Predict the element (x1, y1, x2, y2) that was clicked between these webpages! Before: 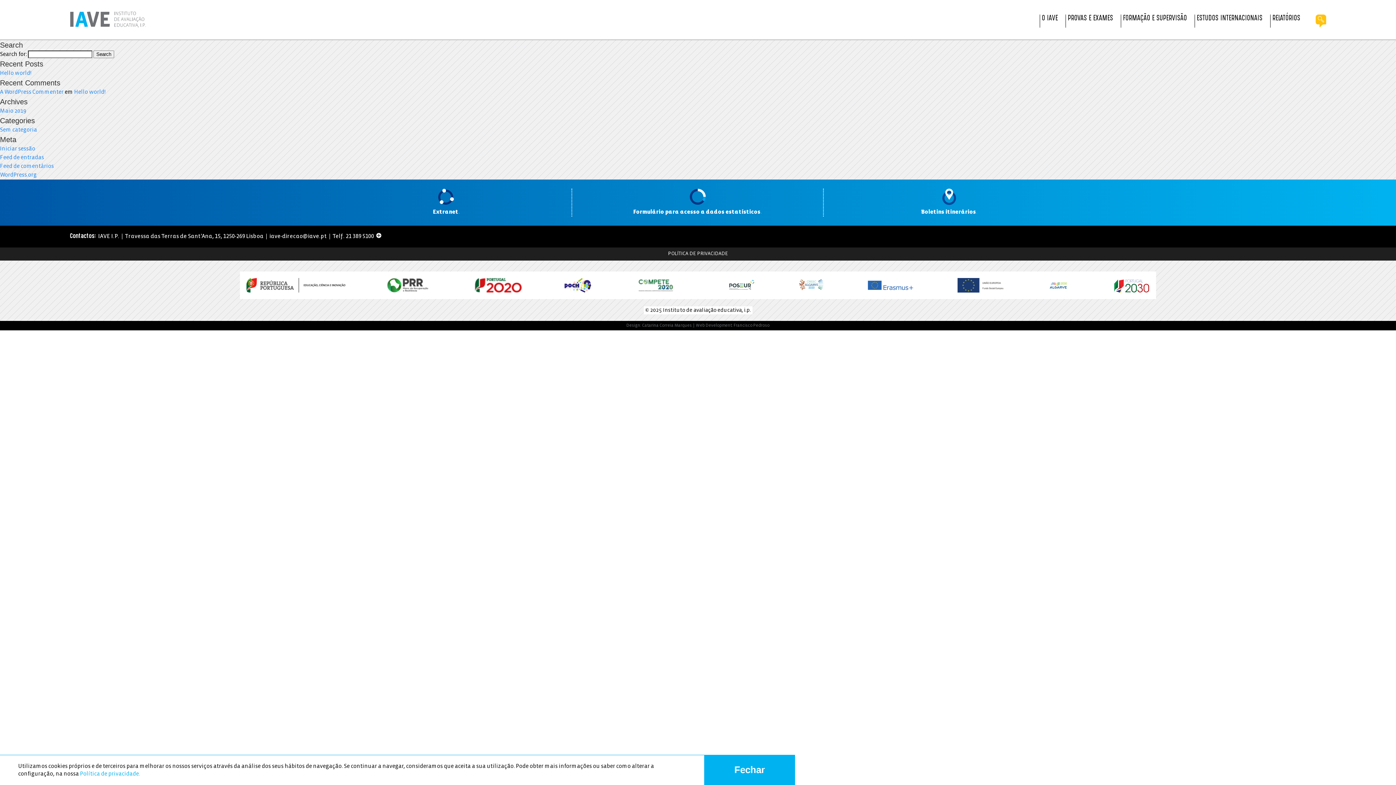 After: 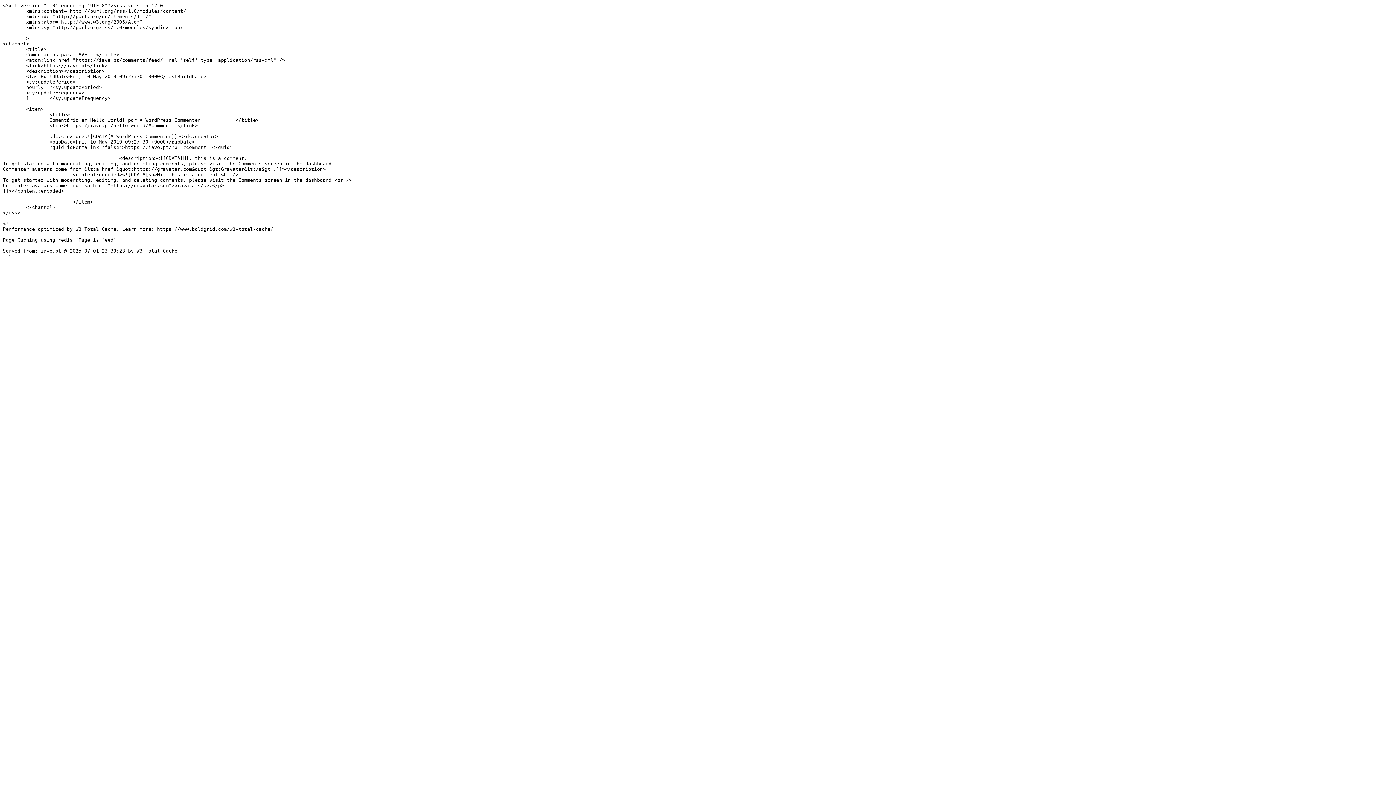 Action: bbox: (0, 163, 53, 169) label: Feed de comentários